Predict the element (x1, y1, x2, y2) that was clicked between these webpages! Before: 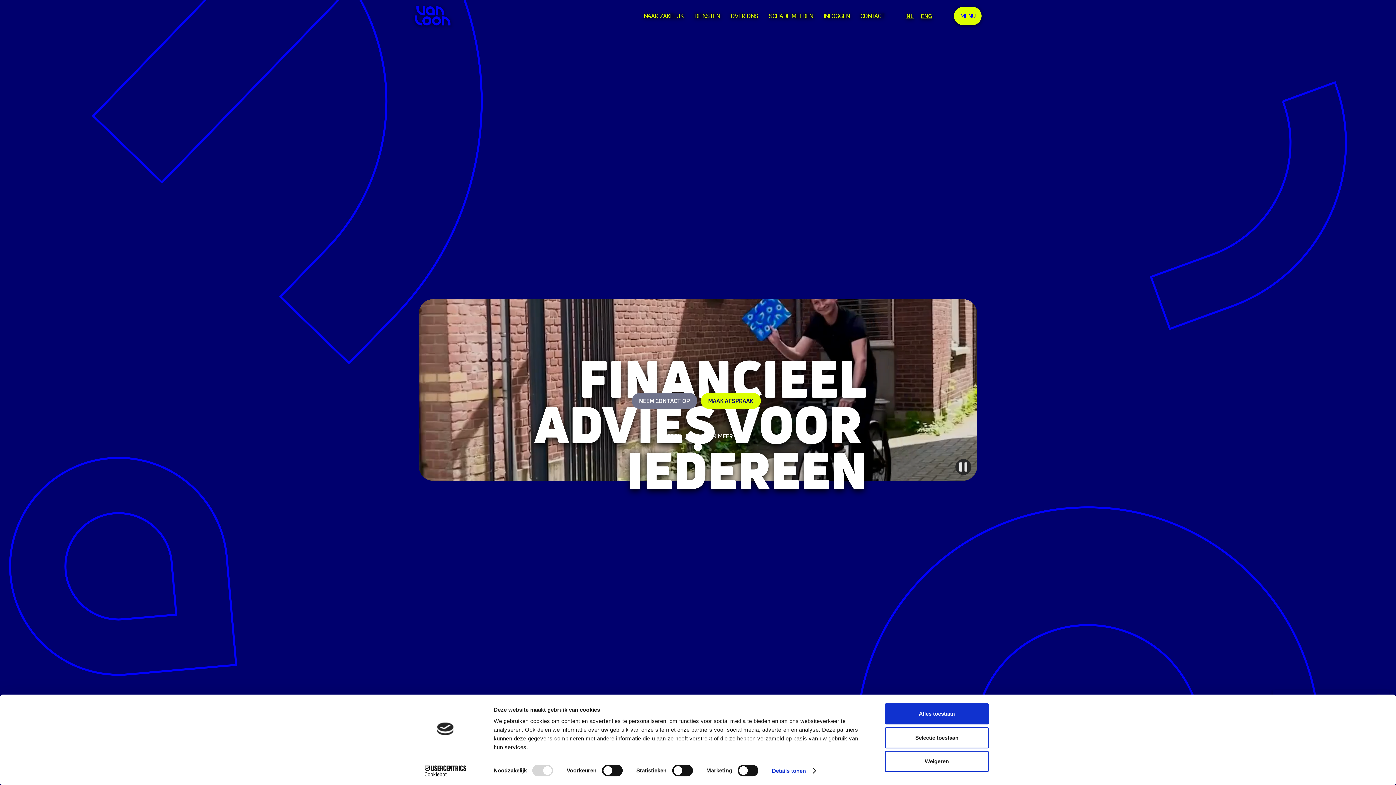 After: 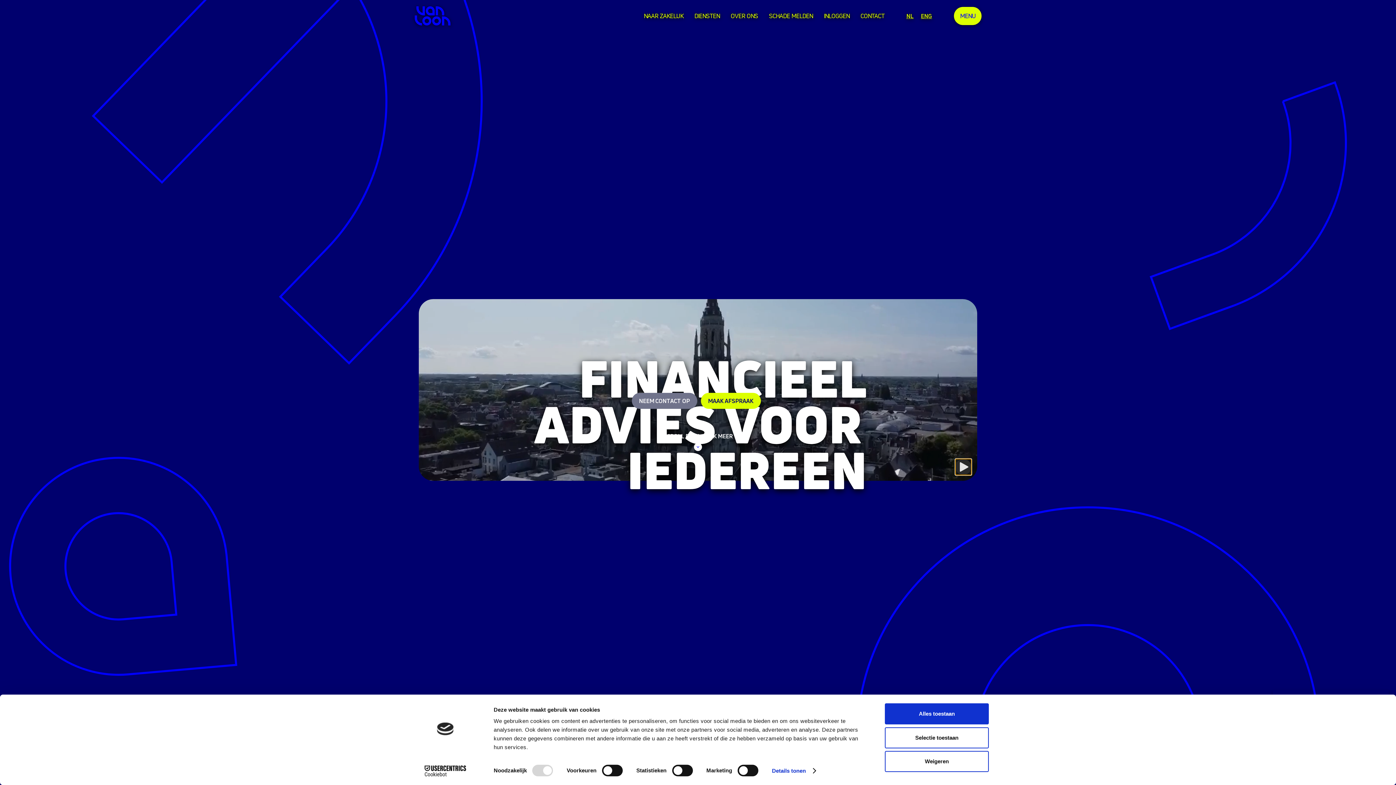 Action: bbox: (955, 459, 971, 475)